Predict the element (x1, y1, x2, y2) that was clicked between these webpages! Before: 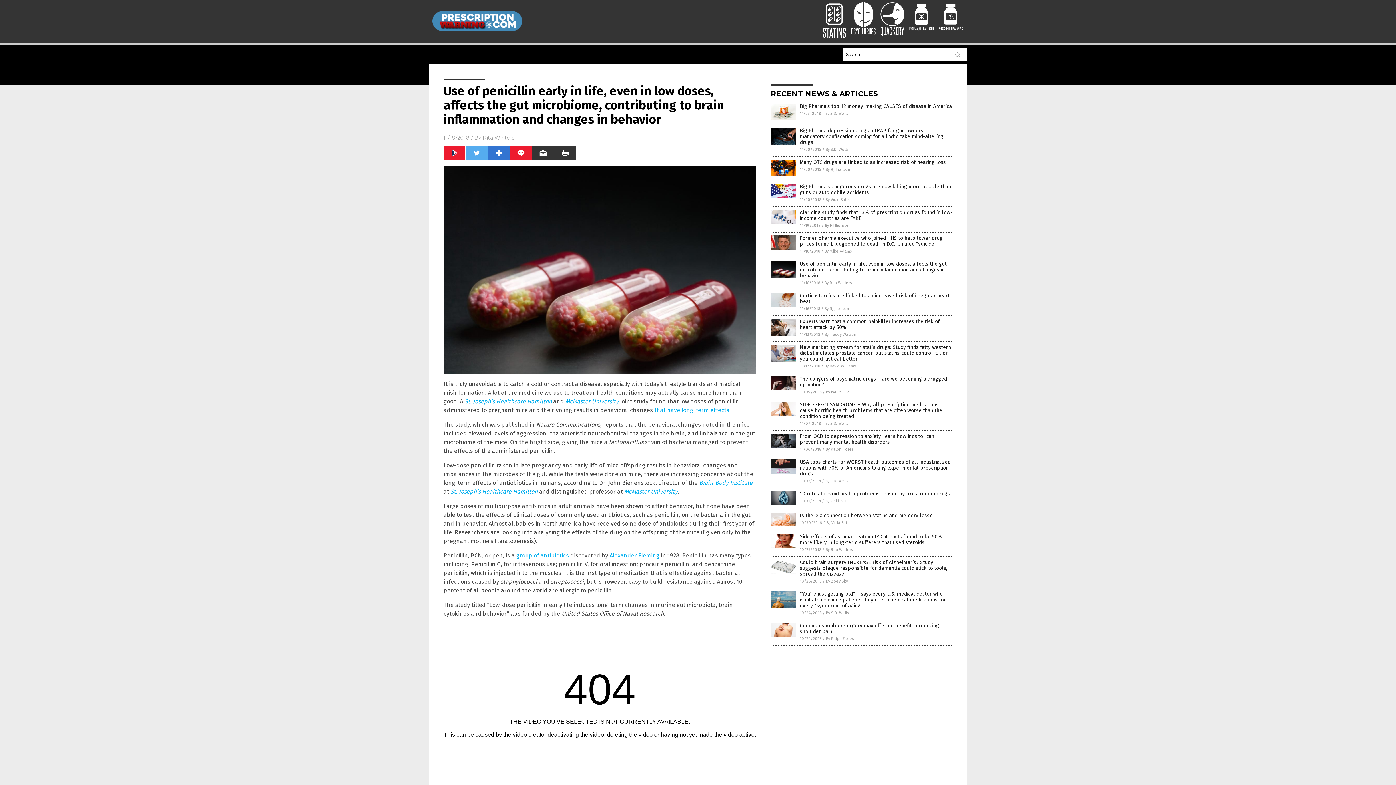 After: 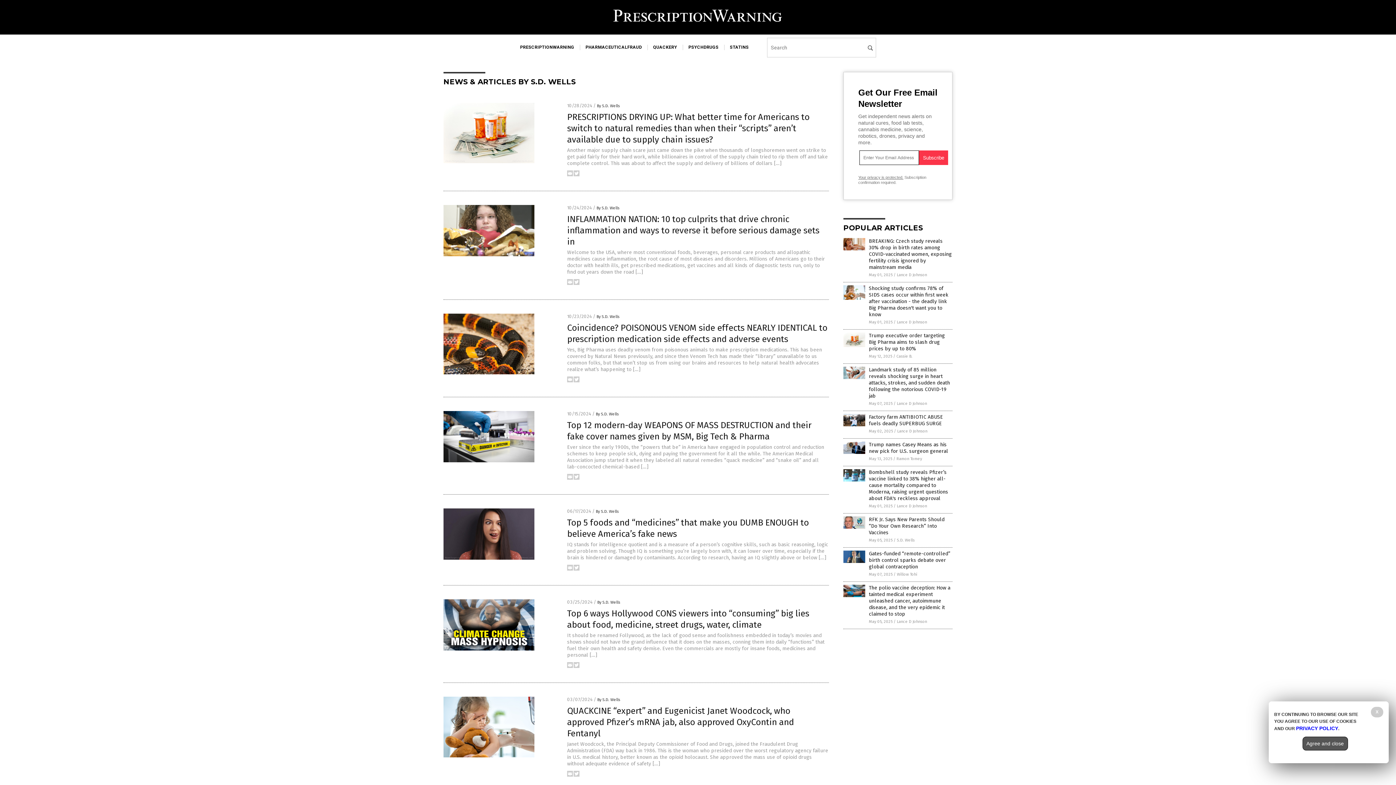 Action: bbox: (825, 421, 848, 426) label: By S.D. Wells